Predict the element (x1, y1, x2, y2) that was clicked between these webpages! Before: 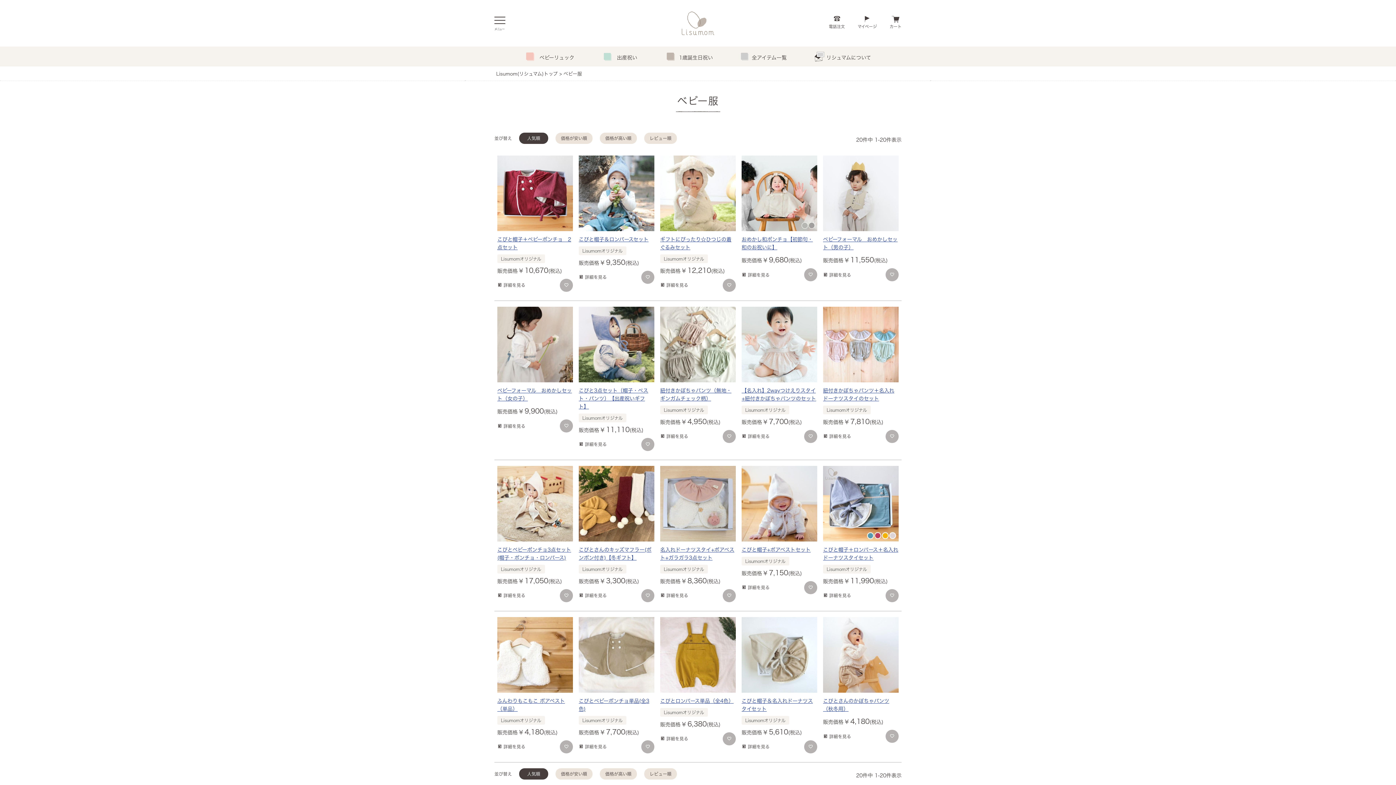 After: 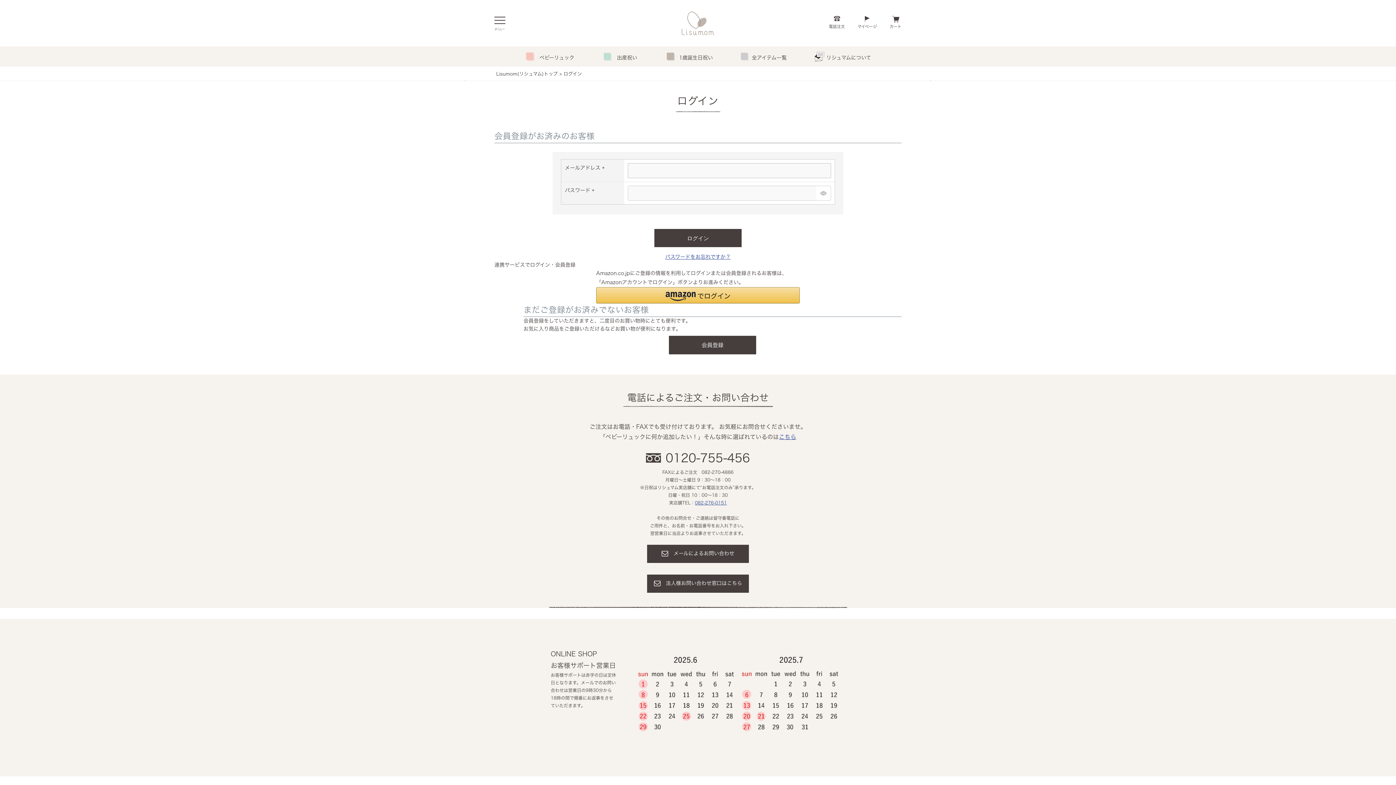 Action: bbox: (560, 278, 573, 291)